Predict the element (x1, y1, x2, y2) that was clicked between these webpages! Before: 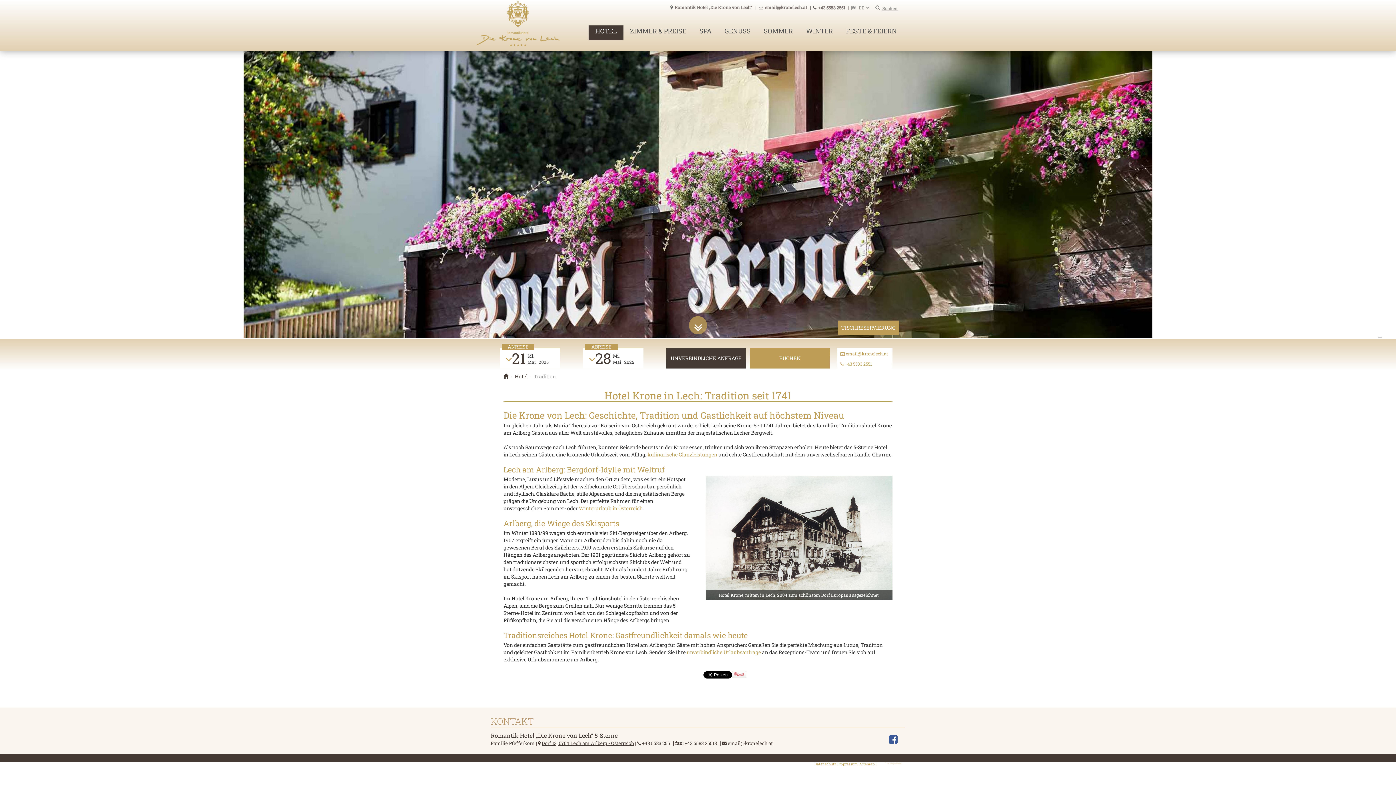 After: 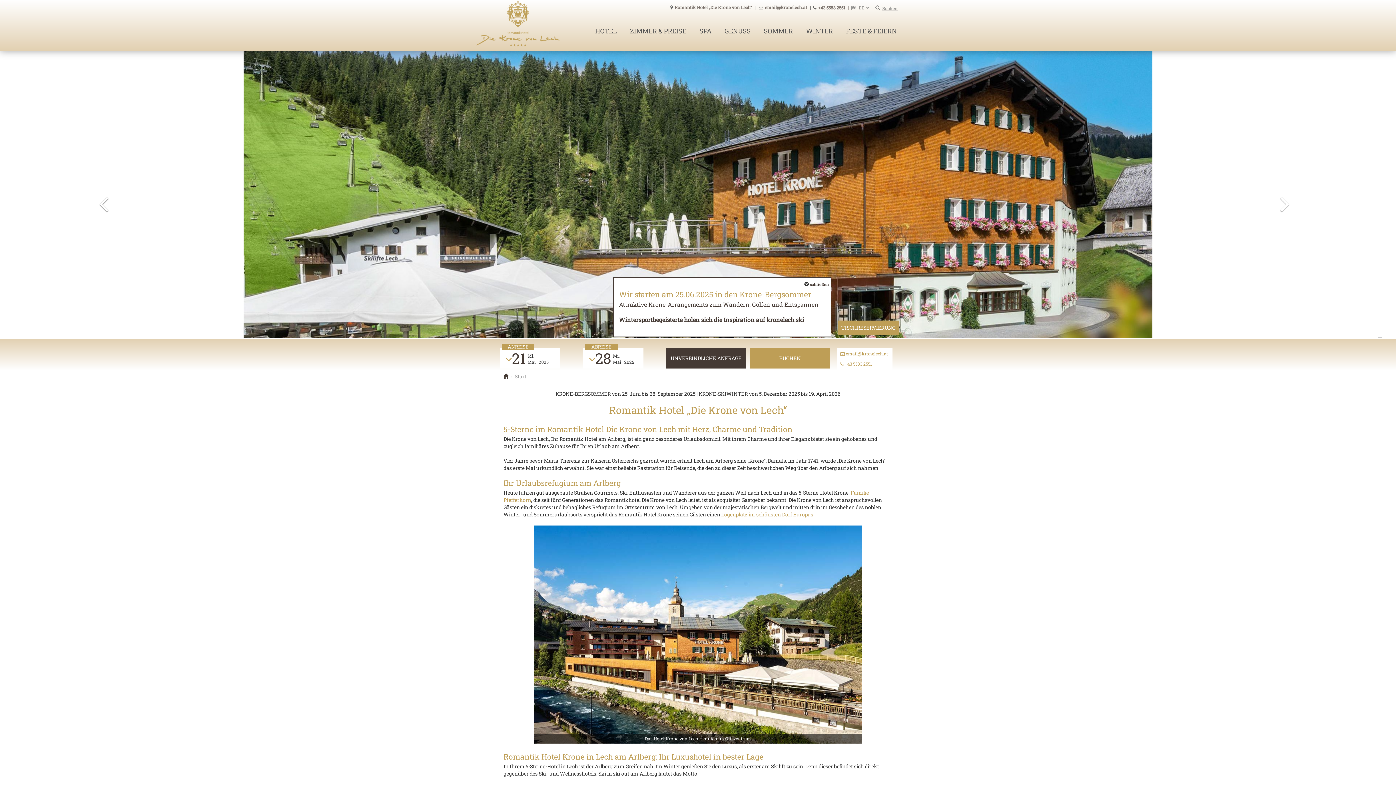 Action: bbox: (578, 505, 642, 512) label: Winterurlaub in Österreich